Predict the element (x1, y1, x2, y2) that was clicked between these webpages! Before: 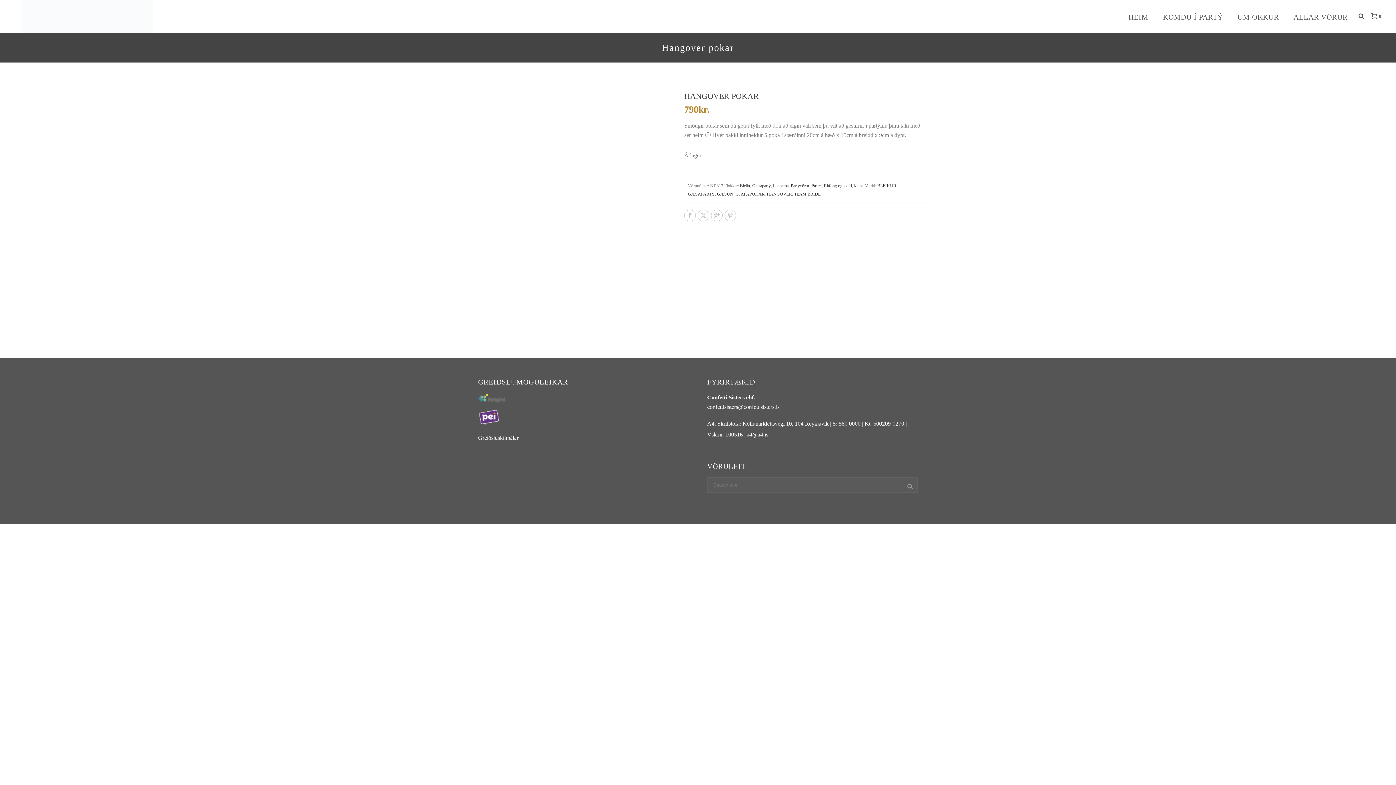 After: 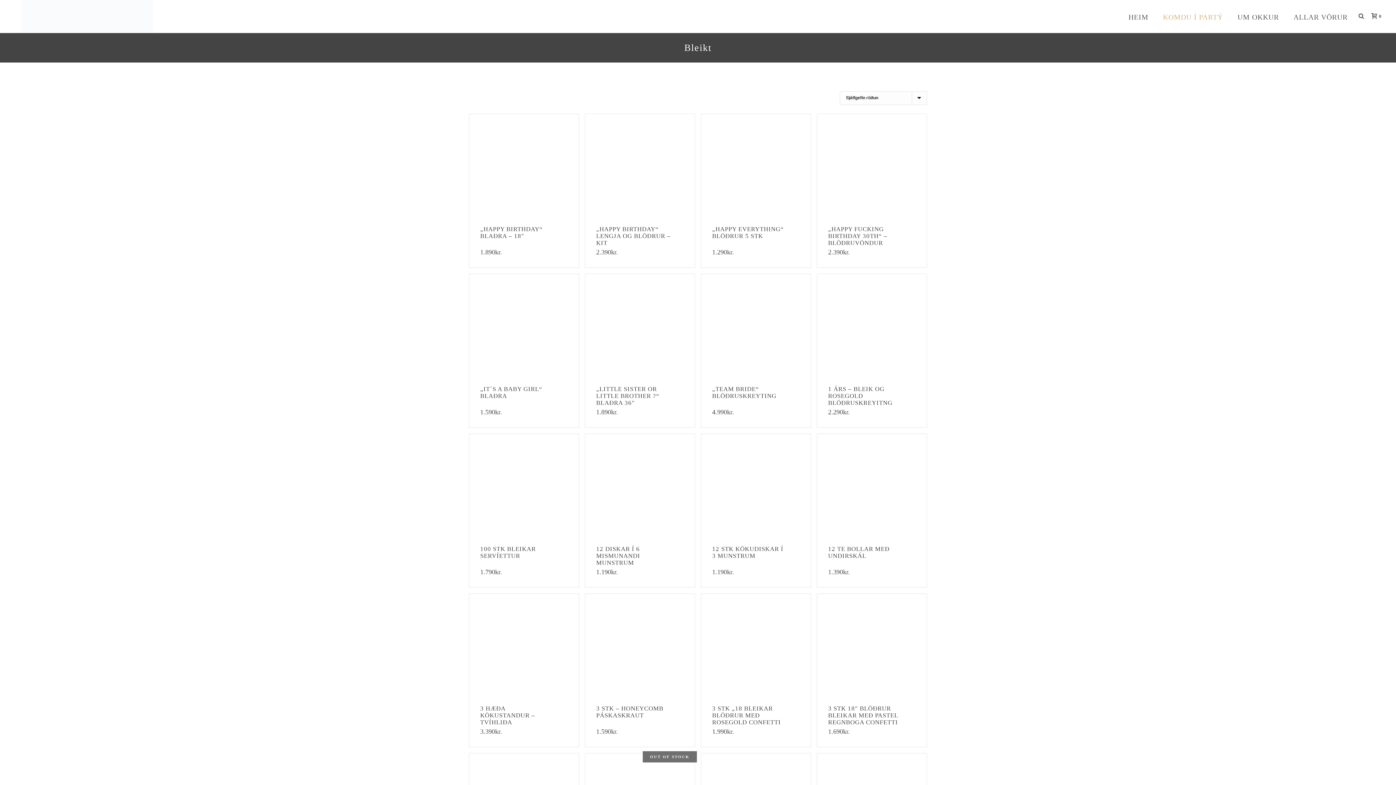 Action: label: Bleikt bbox: (740, 183, 750, 188)